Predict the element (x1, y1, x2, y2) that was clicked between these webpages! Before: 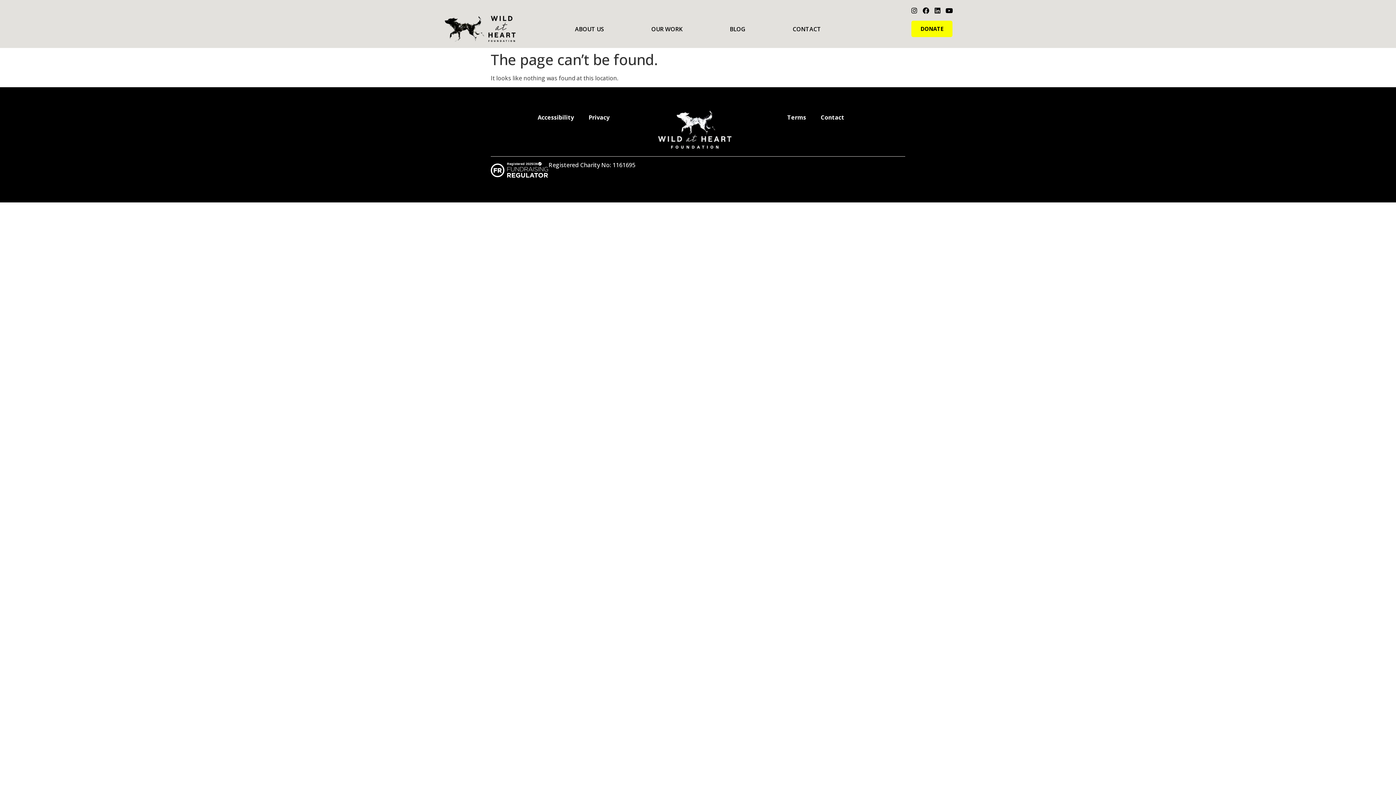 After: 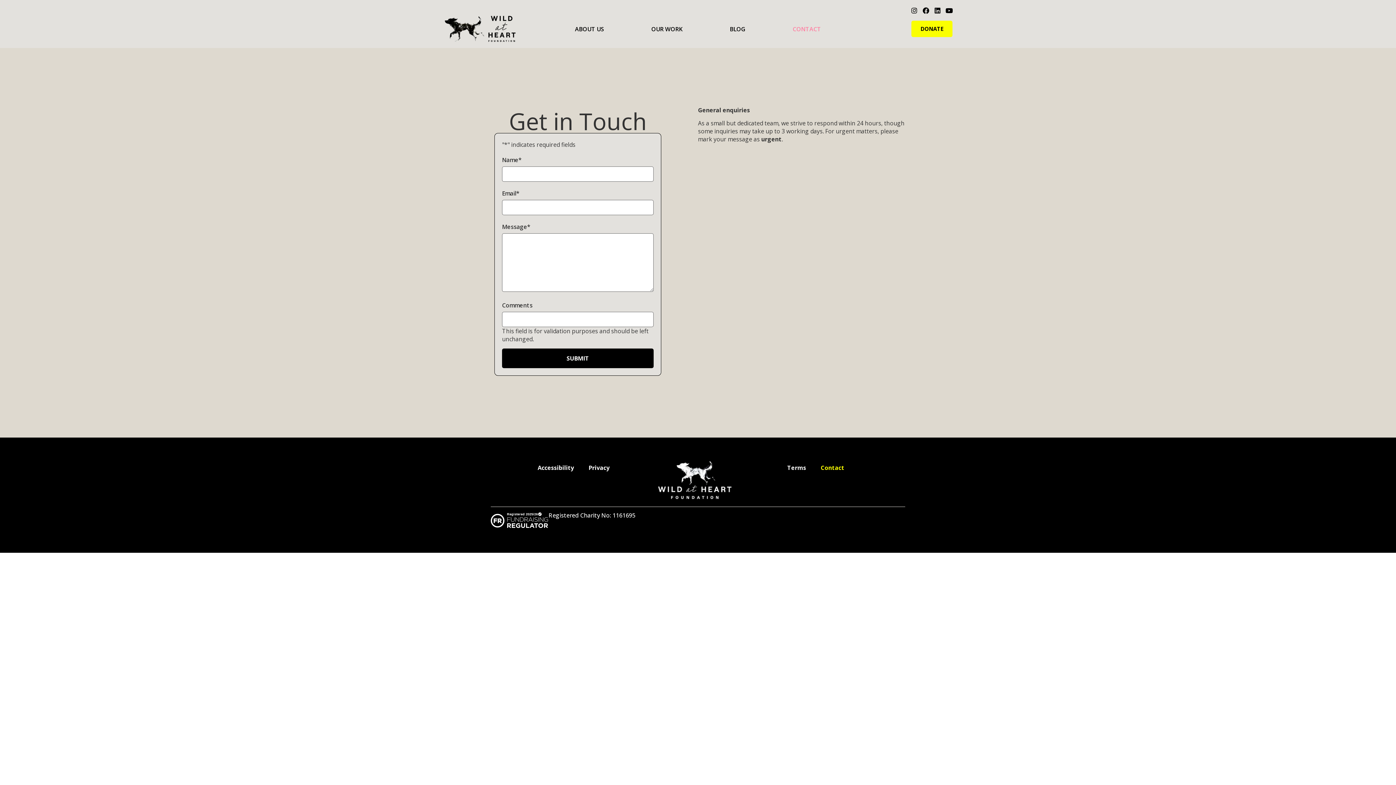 Action: label: Contact bbox: (820, 109, 844, 125)